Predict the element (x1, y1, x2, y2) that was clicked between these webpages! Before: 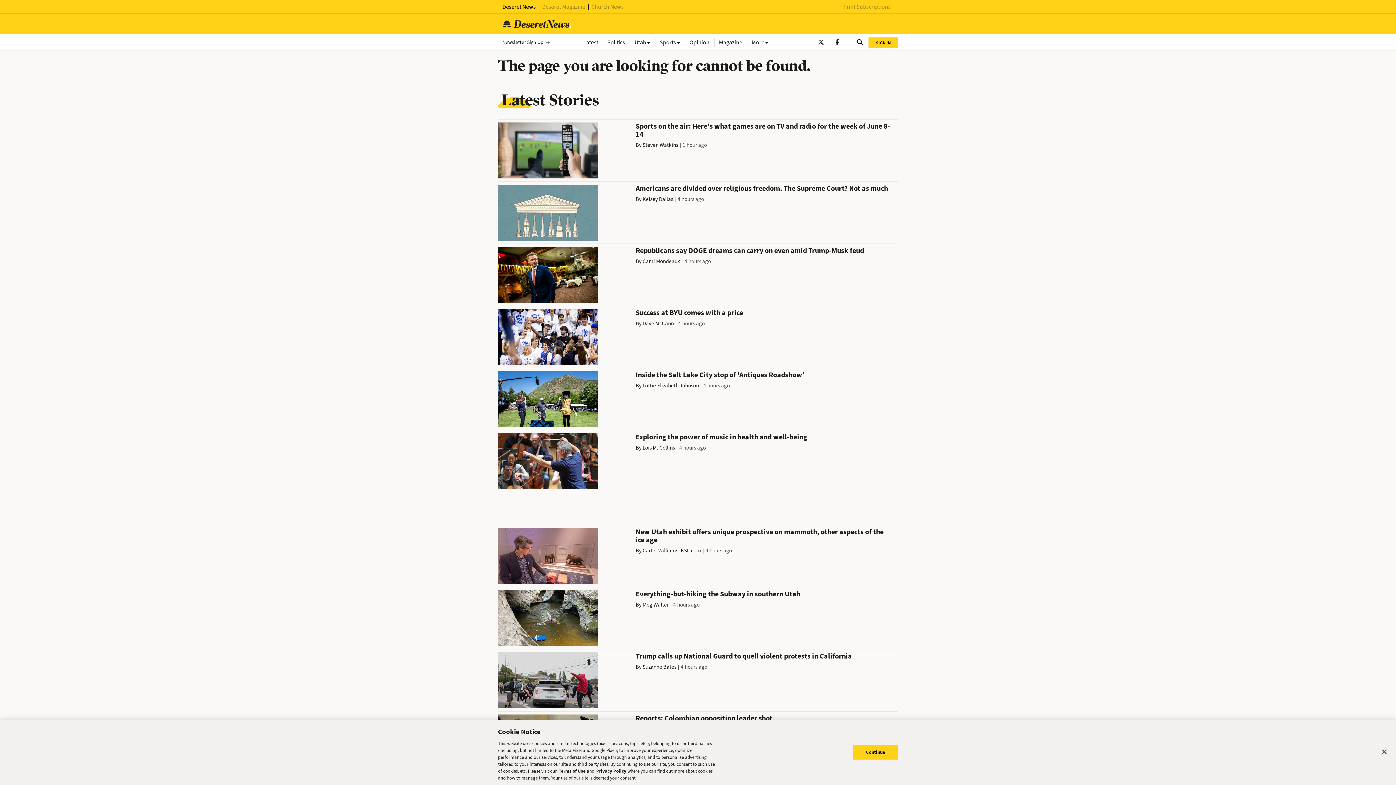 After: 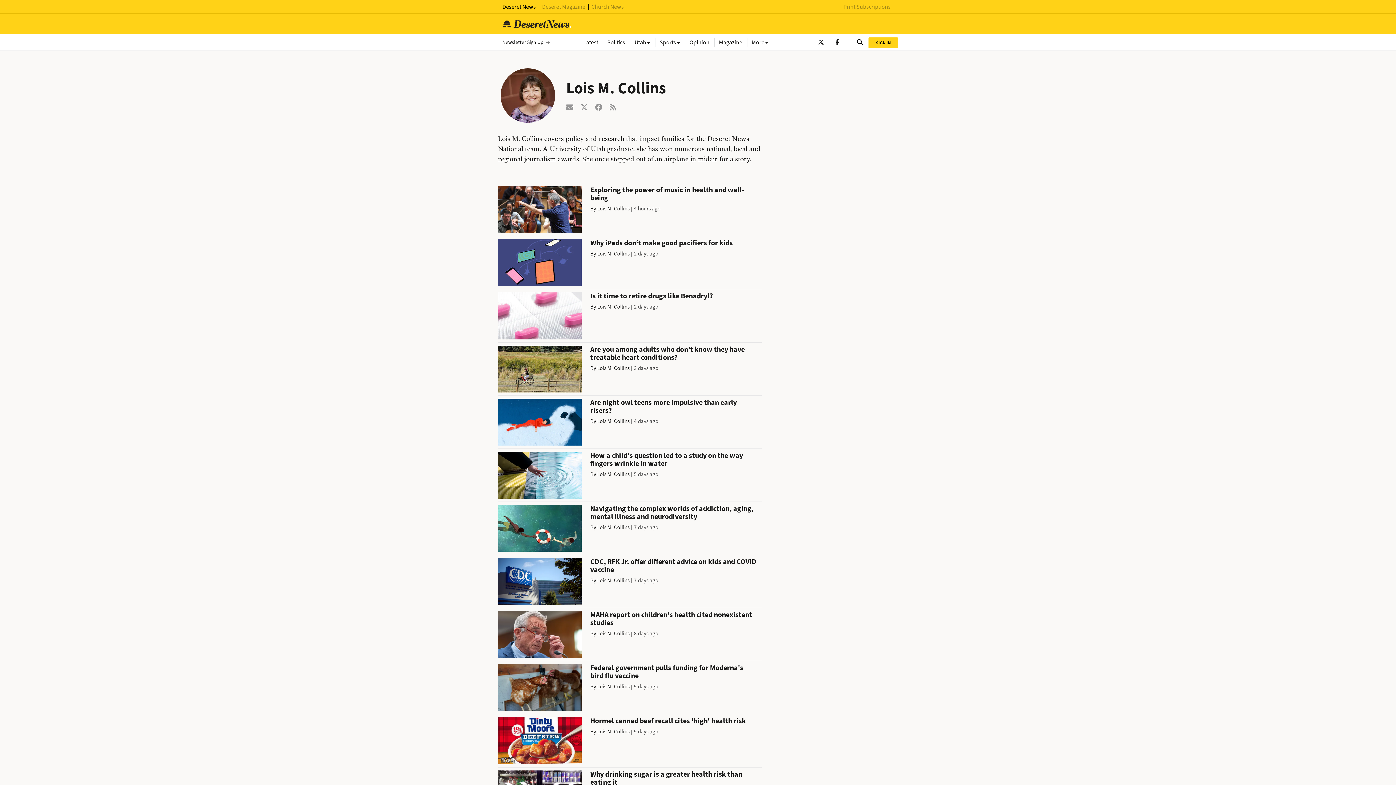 Action: bbox: (642, 444, 675, 451) label: Lois M. Collins